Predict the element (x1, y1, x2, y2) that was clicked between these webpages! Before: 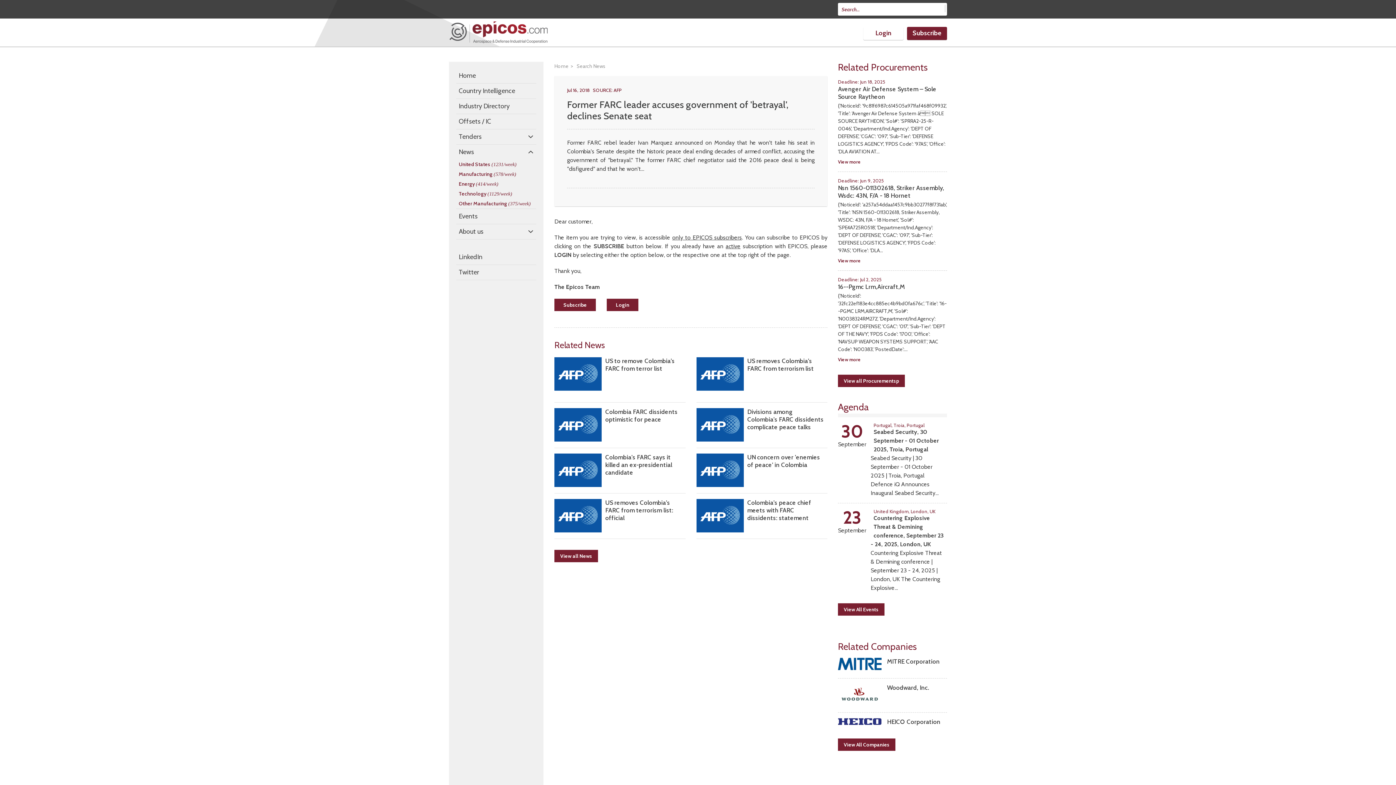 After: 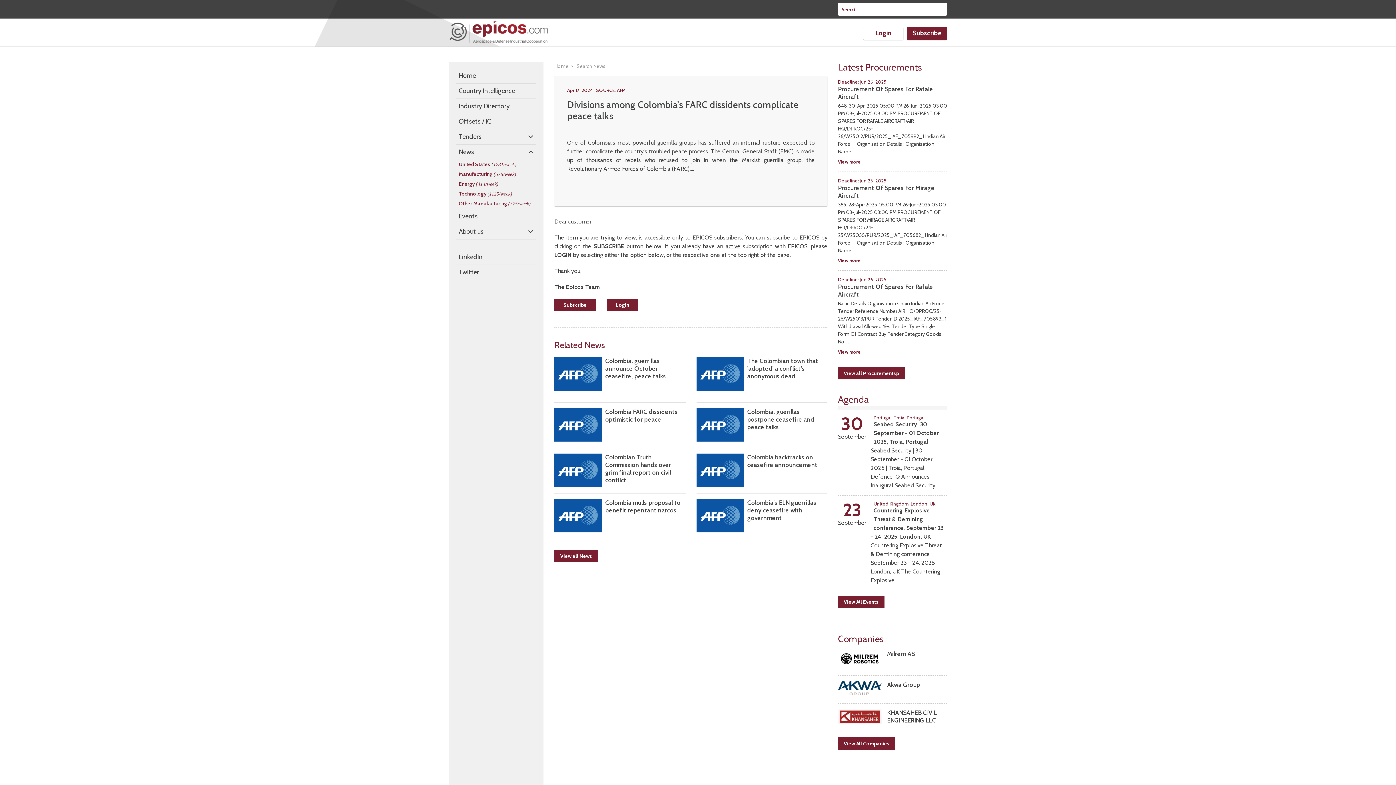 Action: bbox: (696, 436, 743, 443)